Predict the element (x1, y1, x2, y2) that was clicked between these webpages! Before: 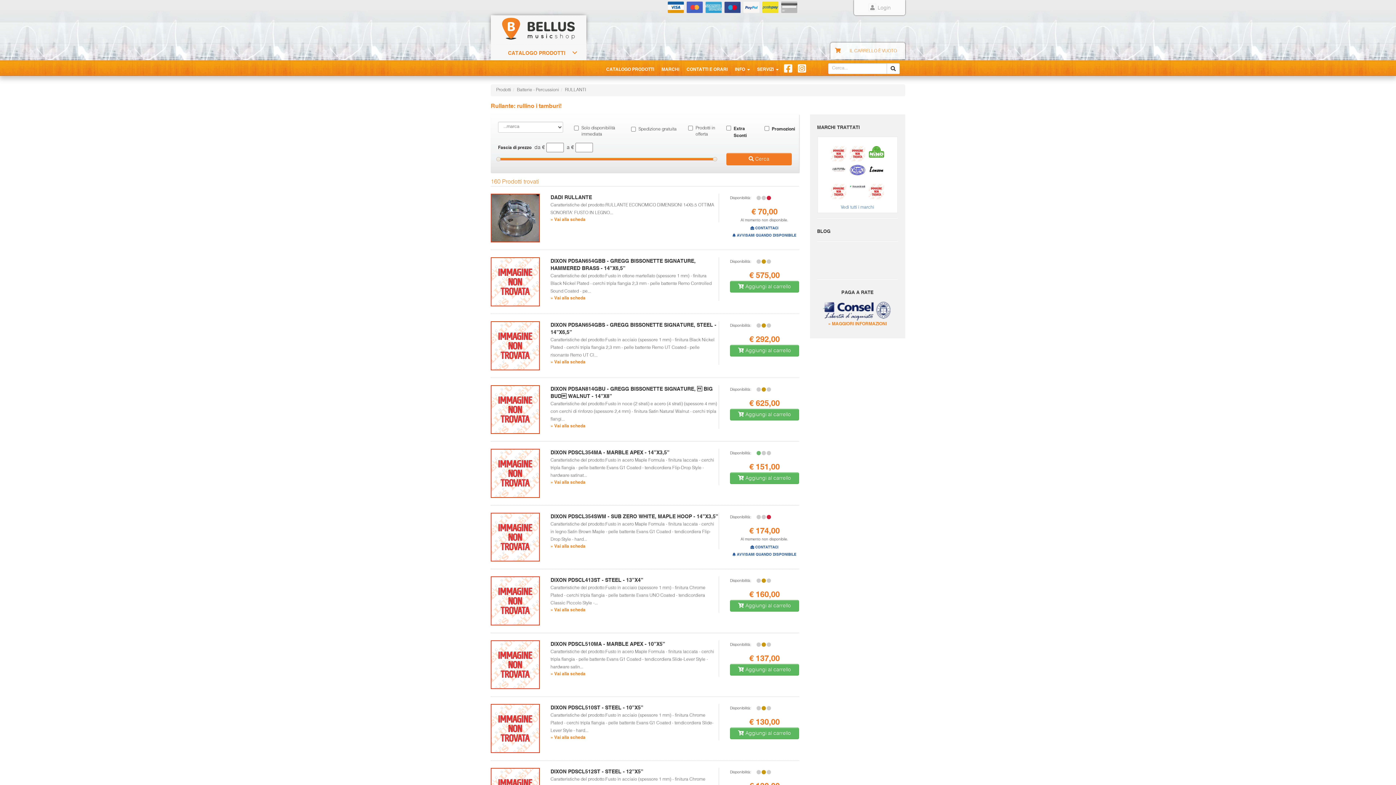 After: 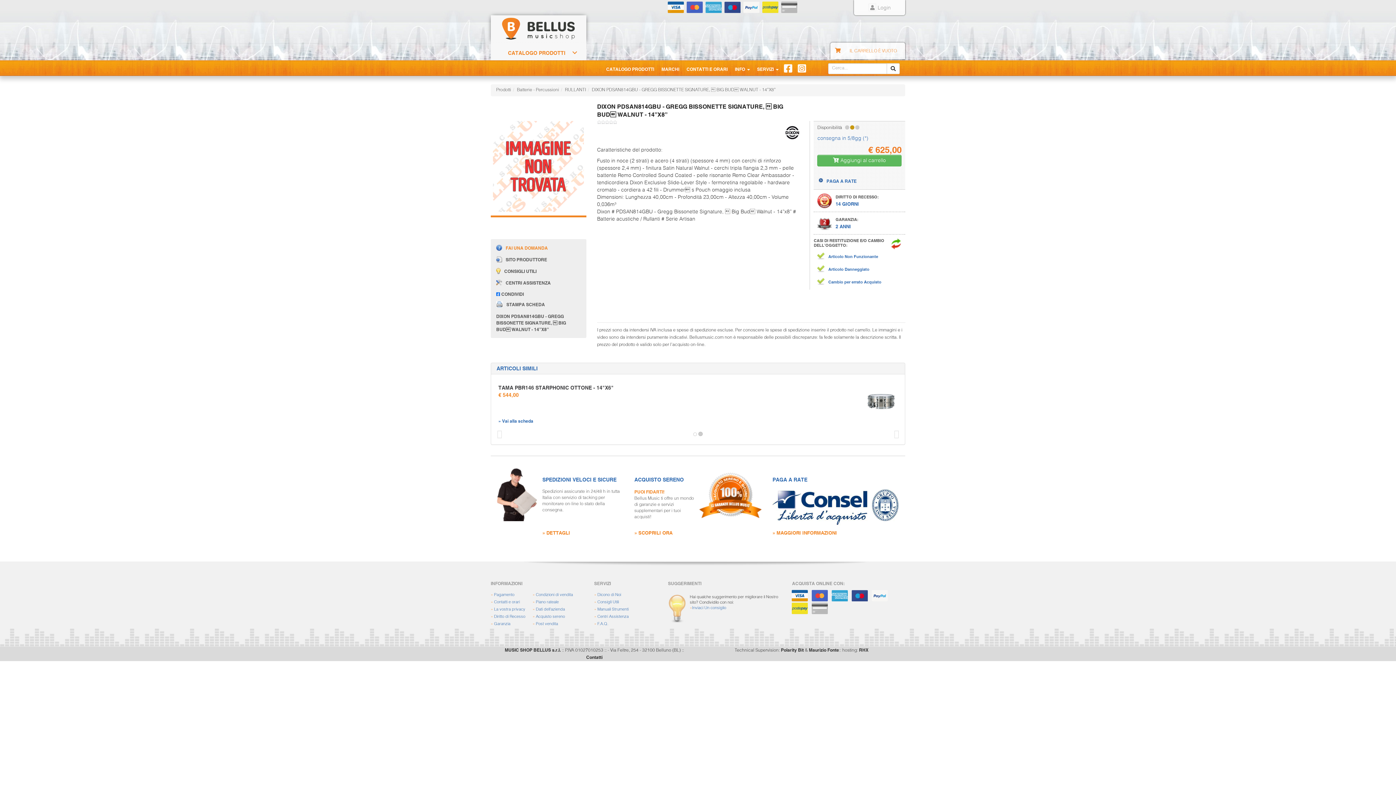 Action: bbox: (550, 399, 718, 422) label: Caratteristiche del prodotto:Fusto in noce (2 strati) e acero (4 strati) (spessore 4 mm) con cerchi di rinforzo (spessore 2,4 mm) - finitura Satin Natural Walnut - cerchi tripla flangi...